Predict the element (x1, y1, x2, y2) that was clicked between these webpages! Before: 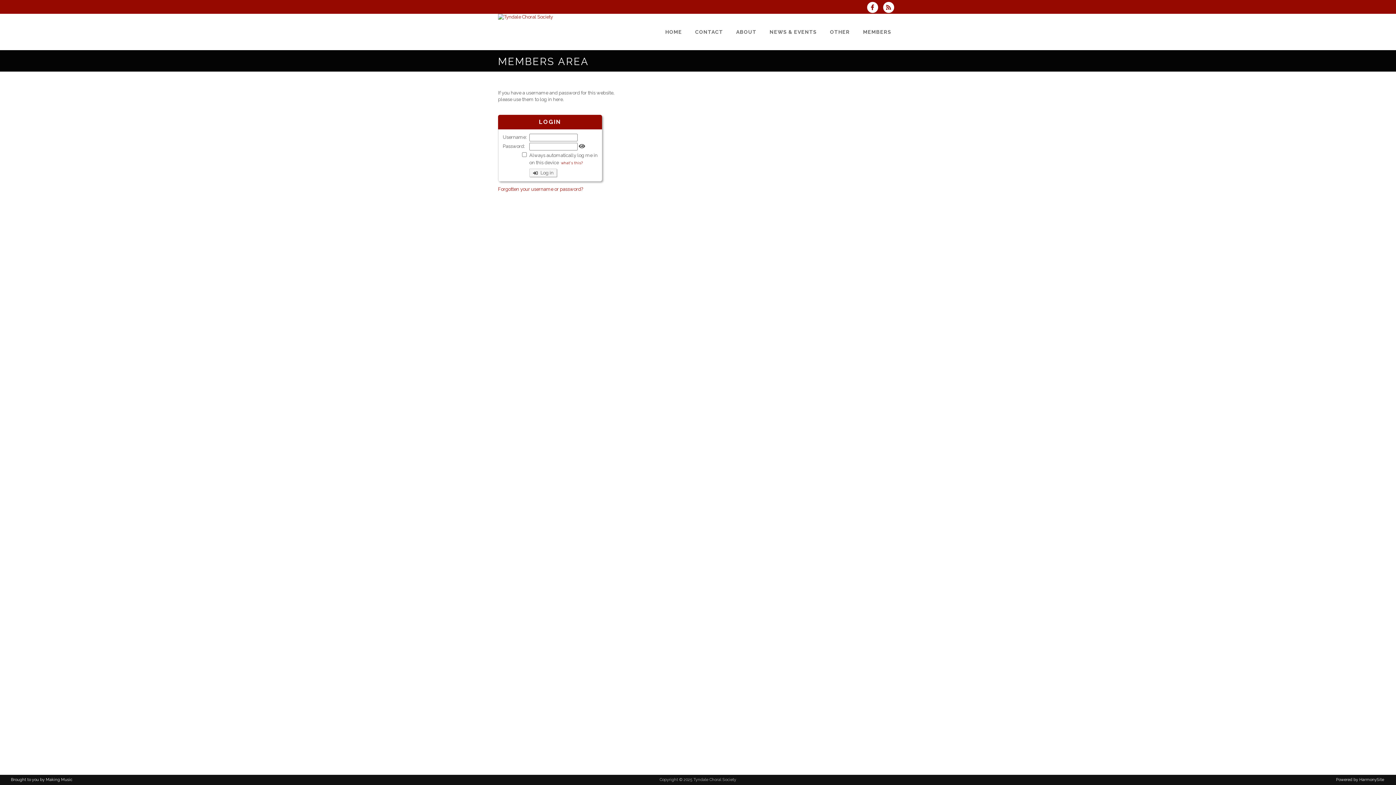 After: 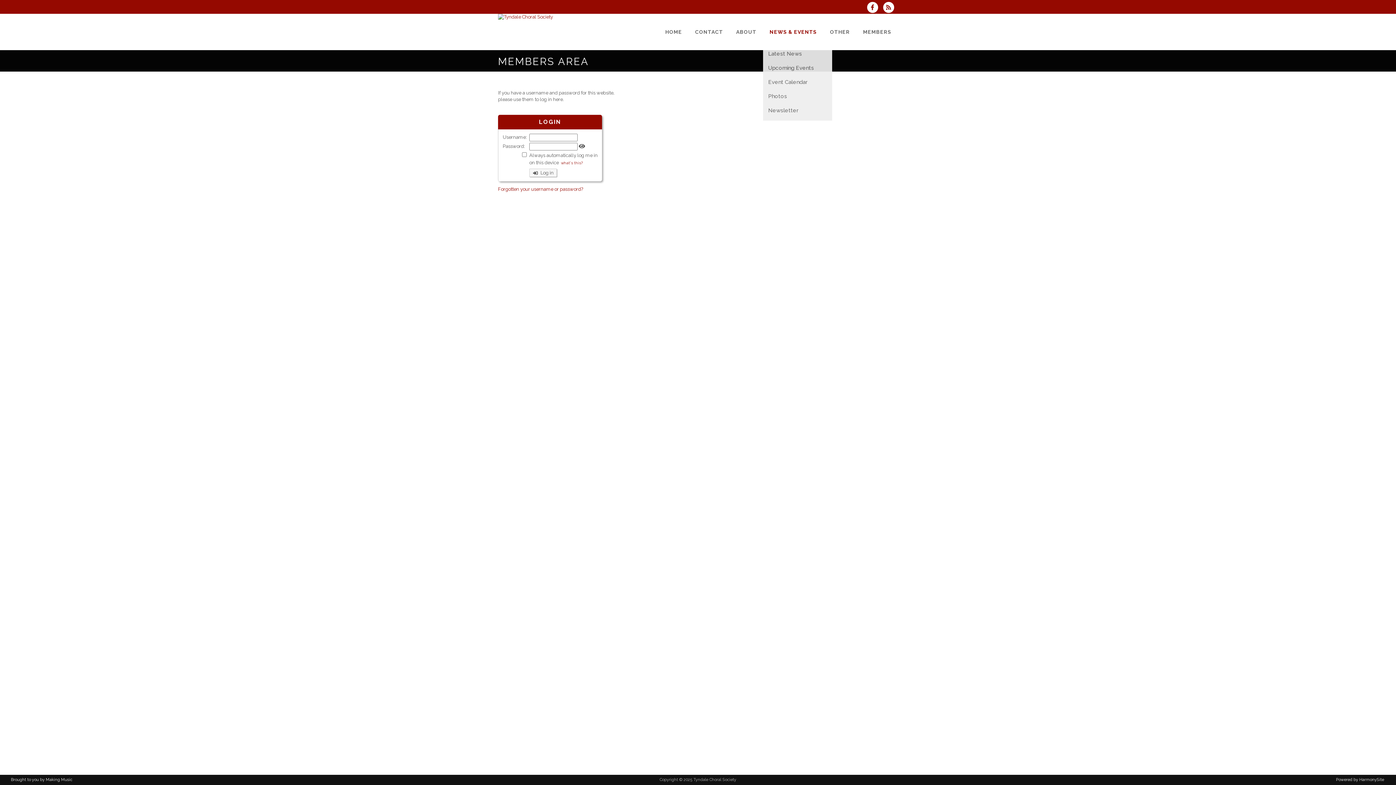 Action: bbox: (763, 13, 823, 50) label: NEWS & EVENTS